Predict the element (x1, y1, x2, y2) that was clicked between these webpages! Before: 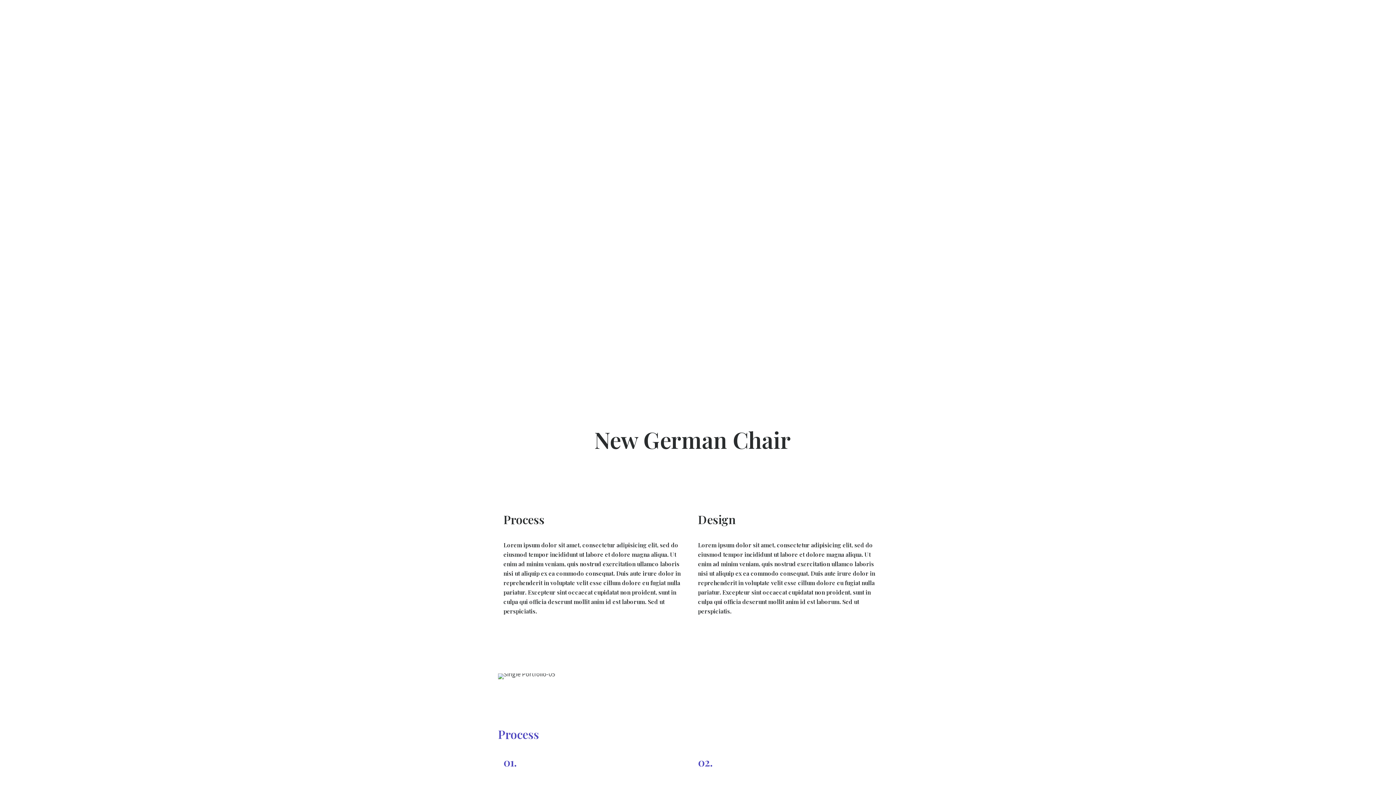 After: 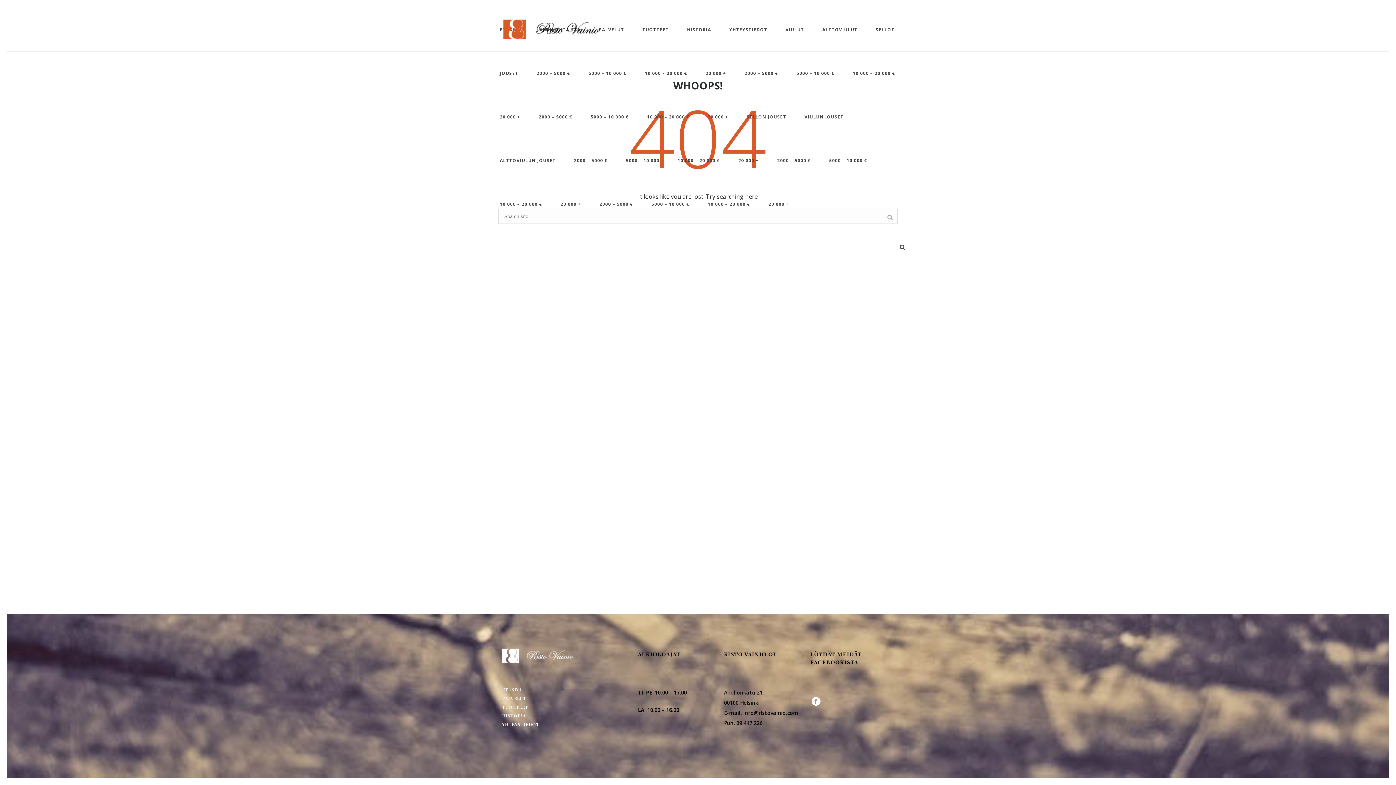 Action: bbox: (795, 112, 853, 121) label: VIULUN JOUSET